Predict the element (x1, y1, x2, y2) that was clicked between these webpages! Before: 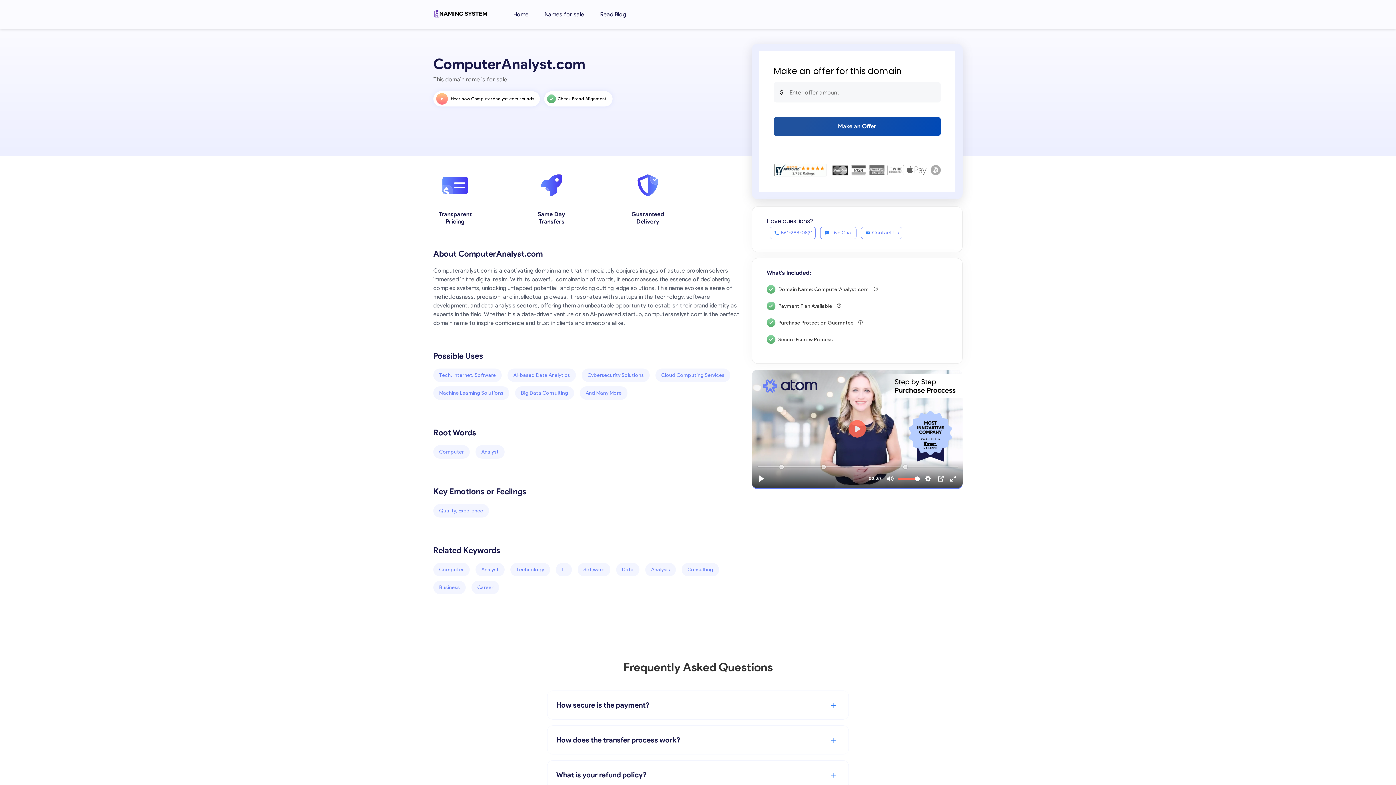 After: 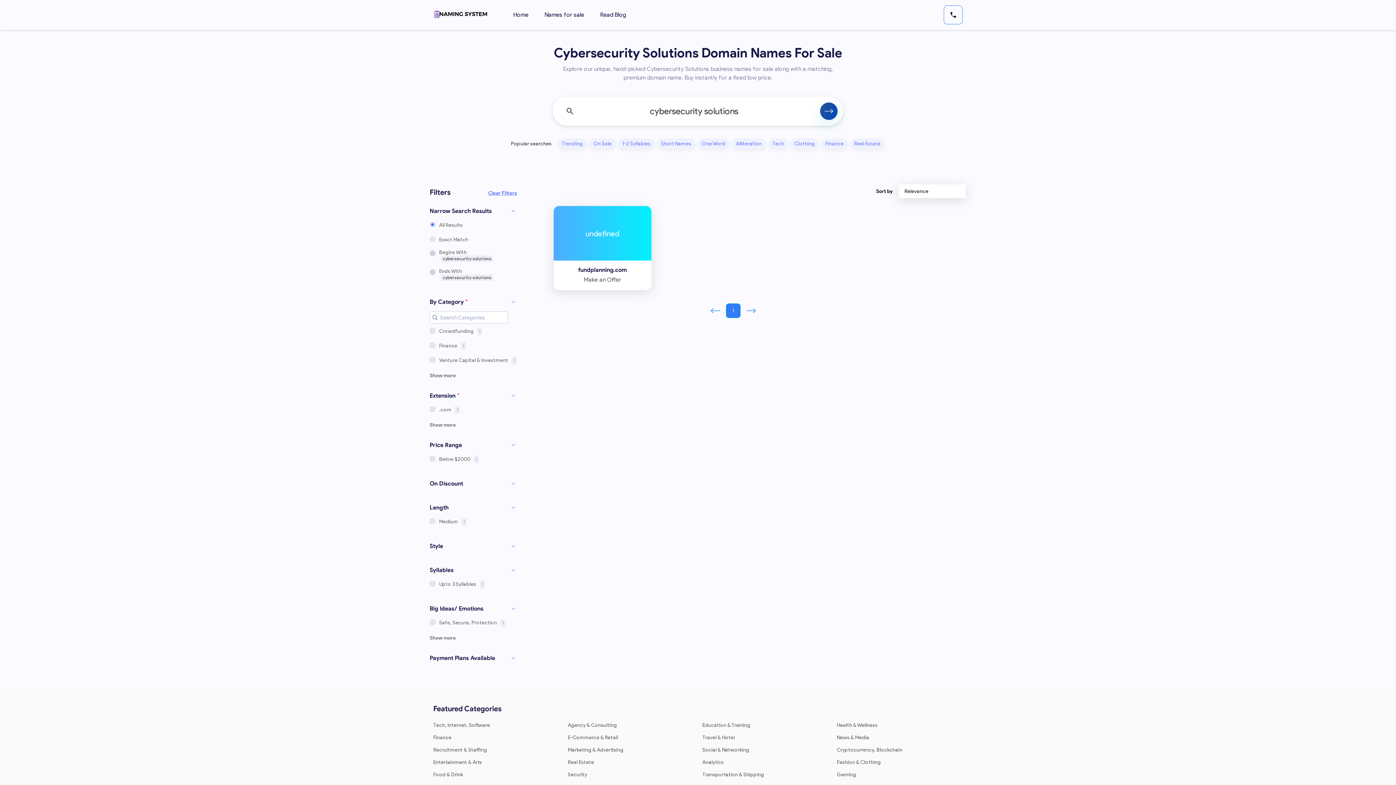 Action: label: Cybersecurity Solutions bbox: (581, 368, 649, 382)